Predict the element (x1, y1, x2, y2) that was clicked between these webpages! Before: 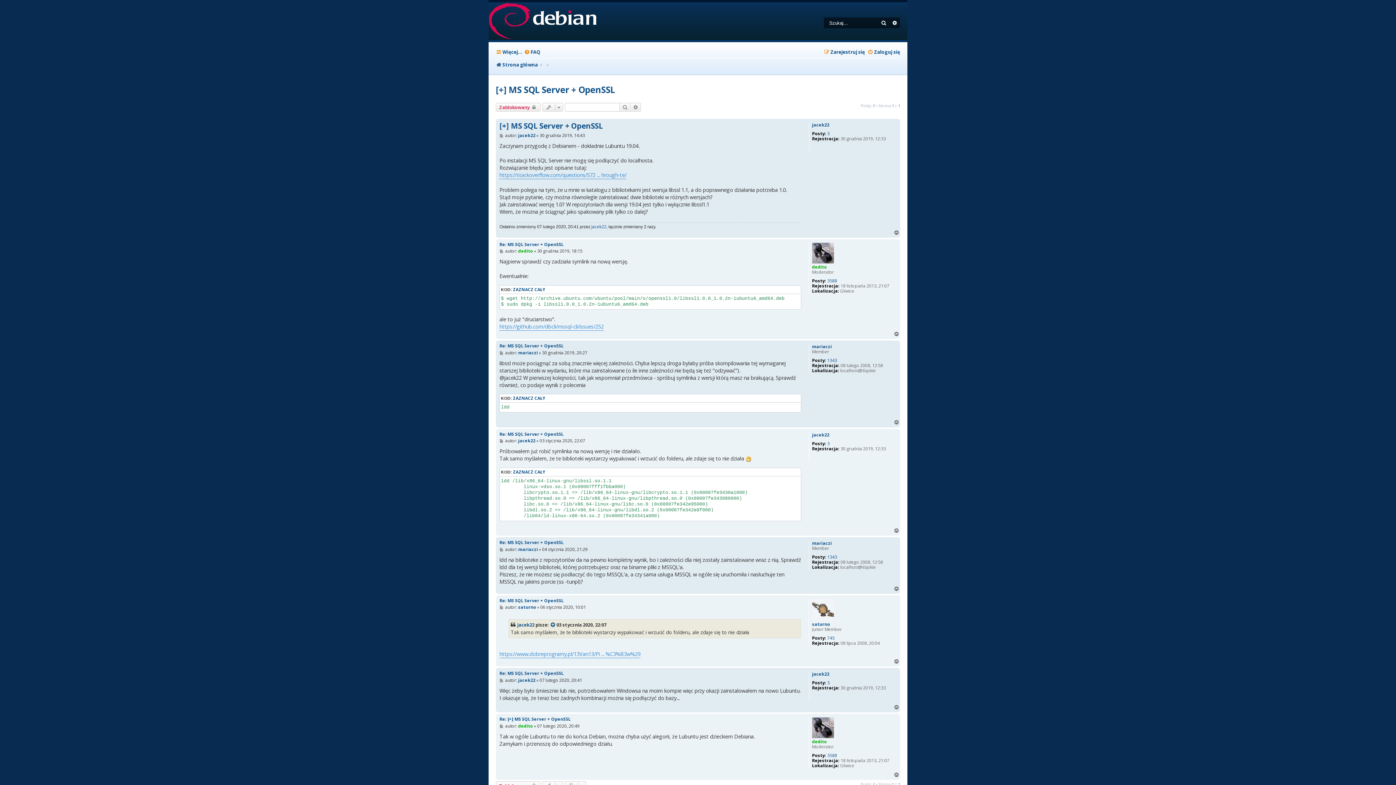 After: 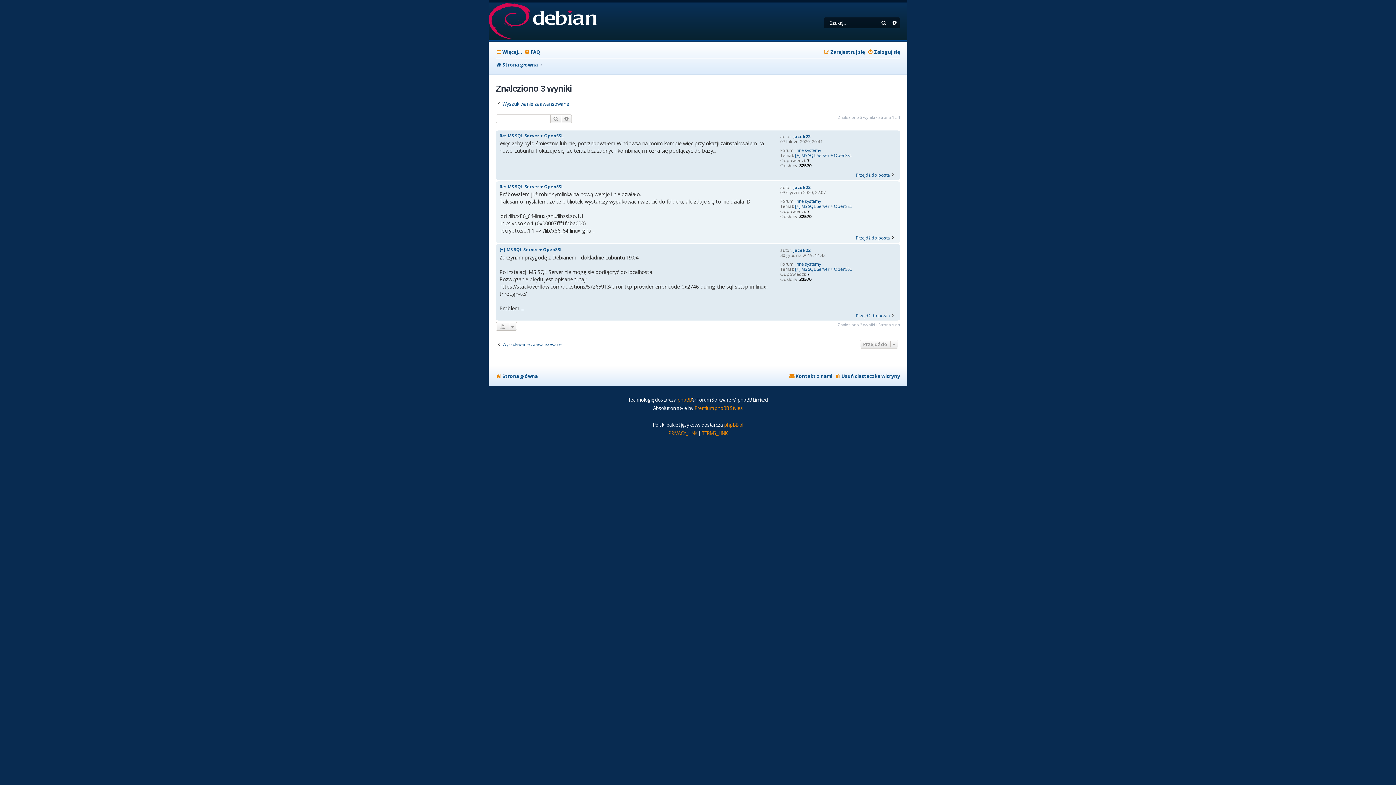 Action: bbox: (827, 680, 829, 685) label: 3